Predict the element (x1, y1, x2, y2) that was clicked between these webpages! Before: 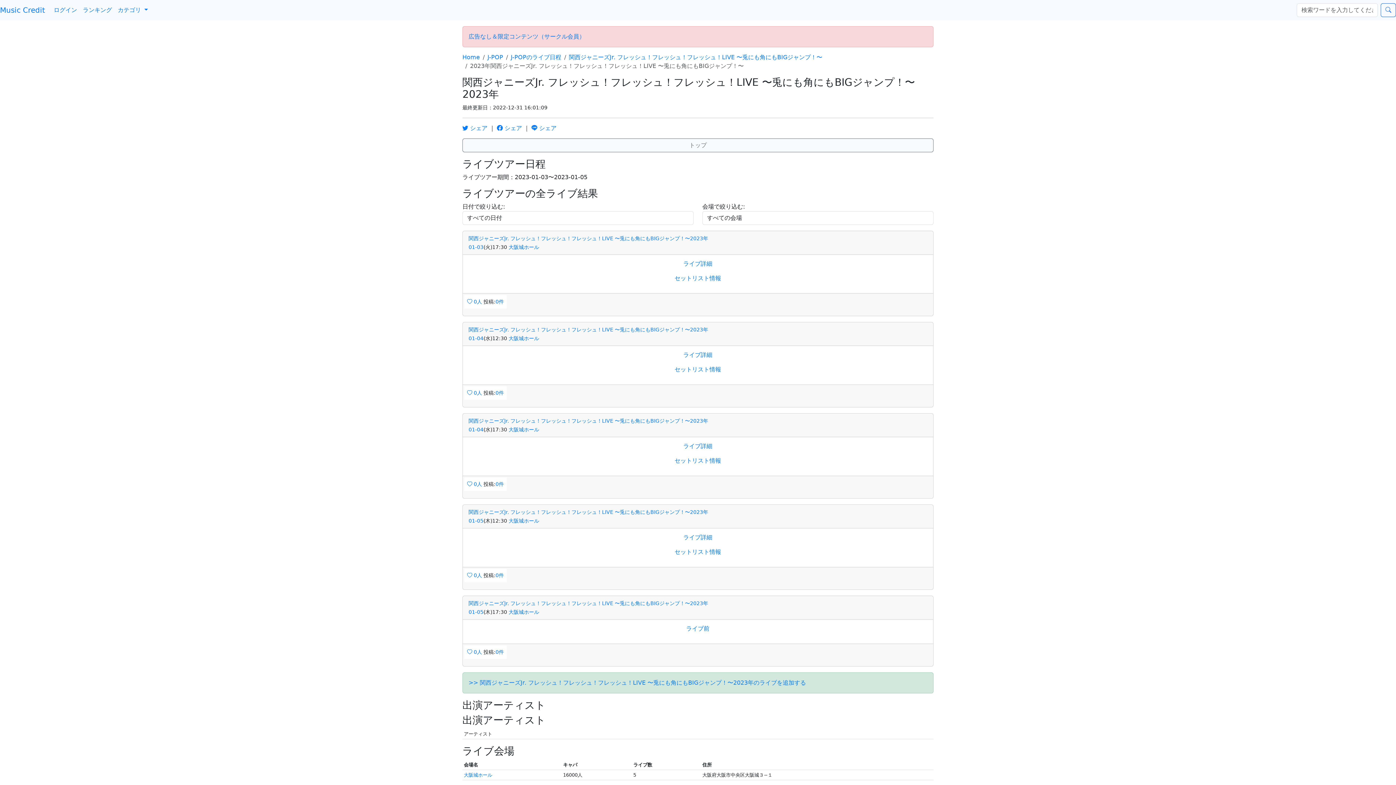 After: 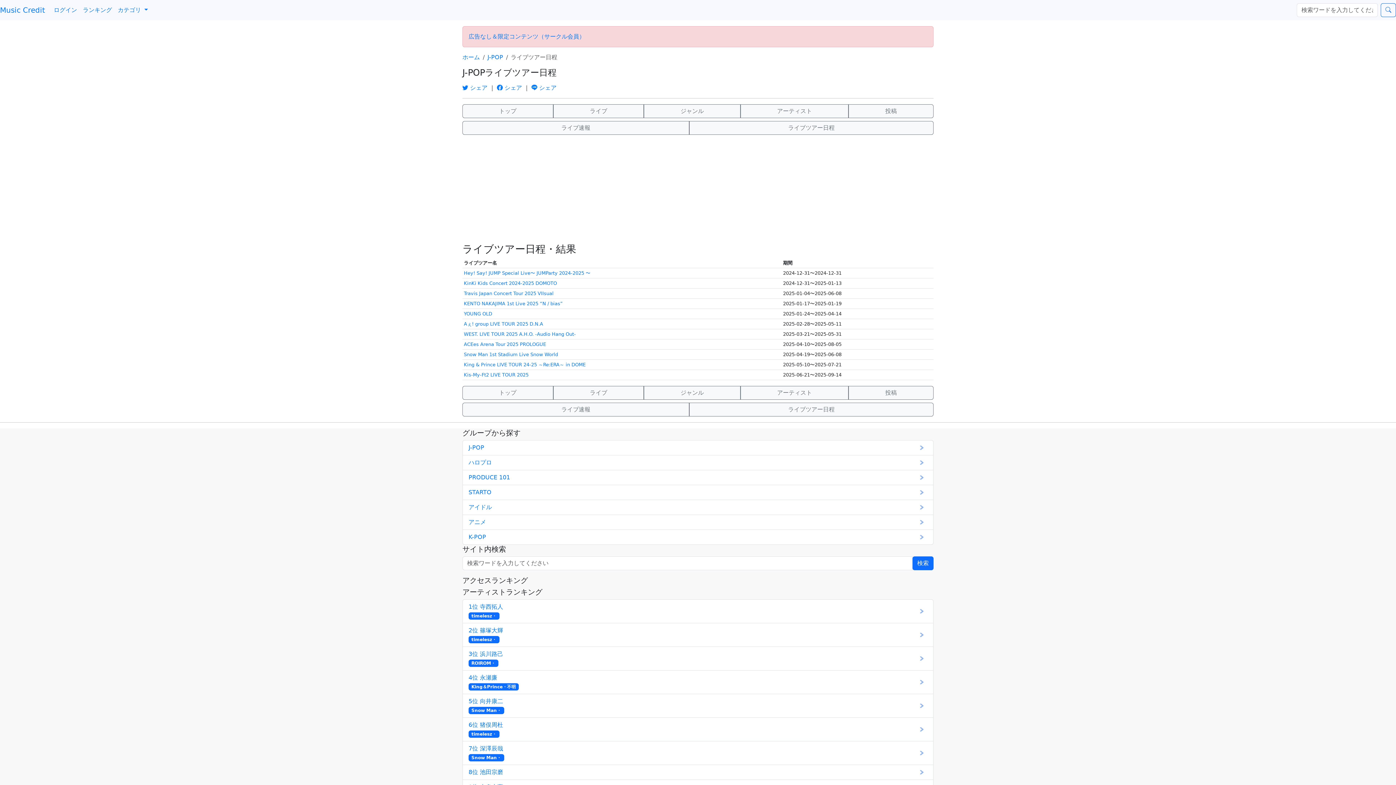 Action: bbox: (510, 53, 561, 60) label: J-POPのライブ日程